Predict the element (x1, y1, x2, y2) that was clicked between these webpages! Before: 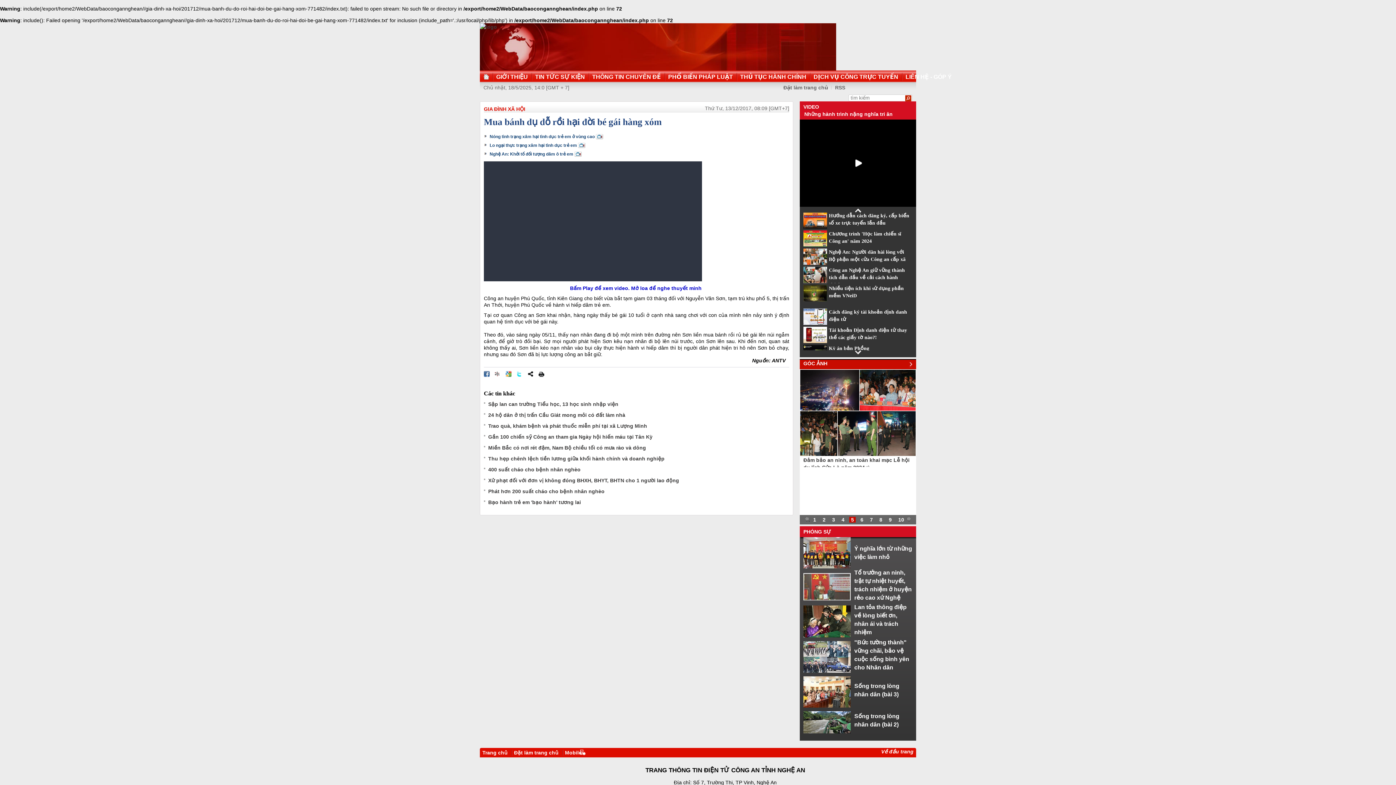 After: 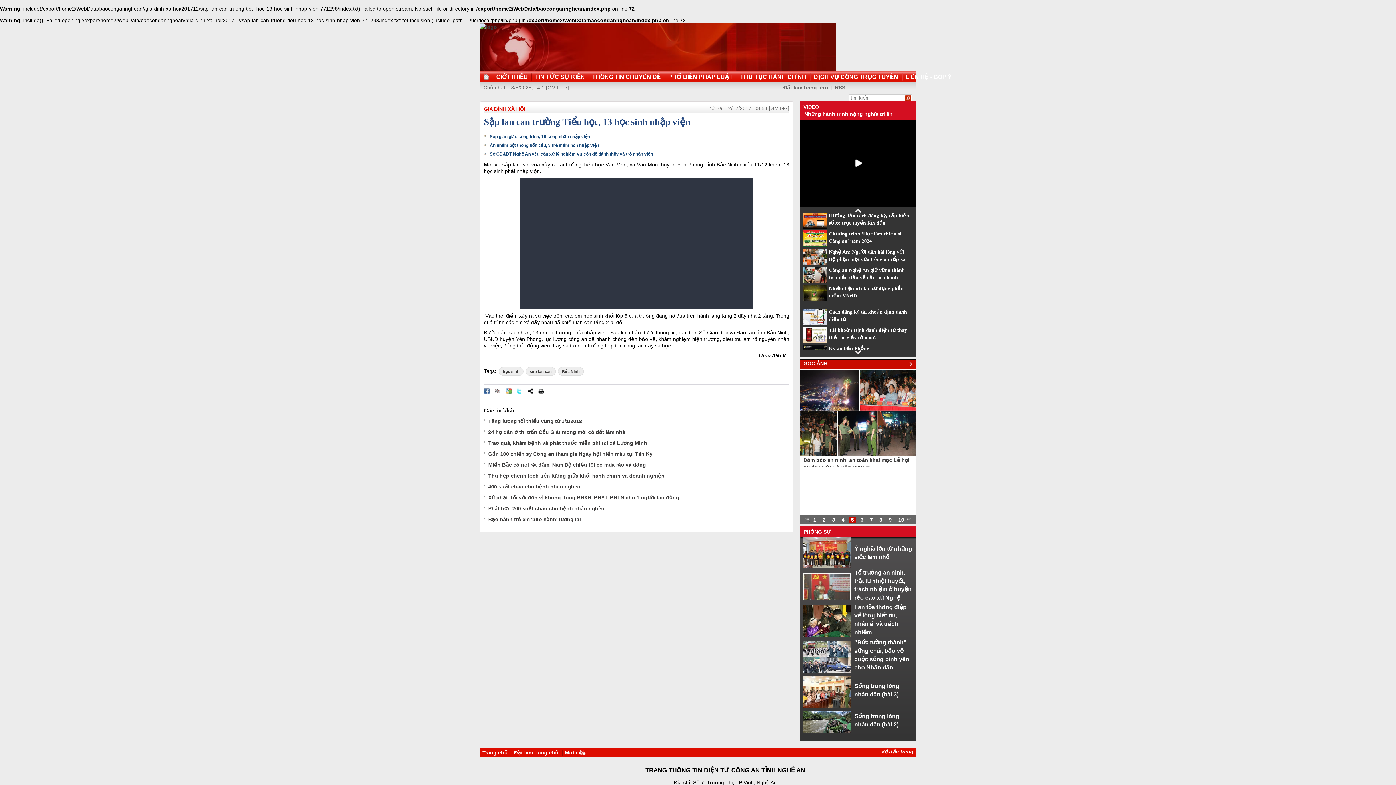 Action: label: Sập lan can trường Tiểu học, 13 học sinh nhập viện bbox: (488, 401, 618, 407)